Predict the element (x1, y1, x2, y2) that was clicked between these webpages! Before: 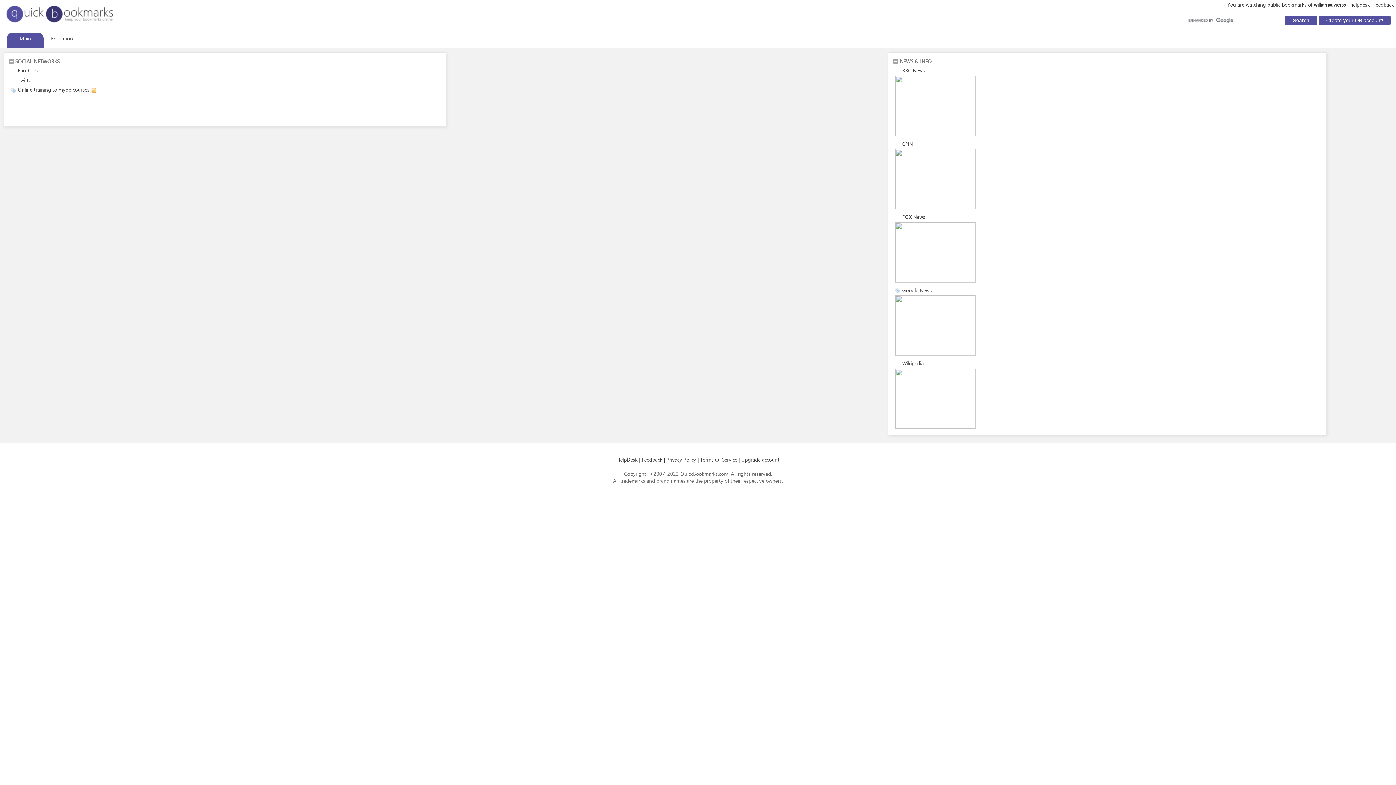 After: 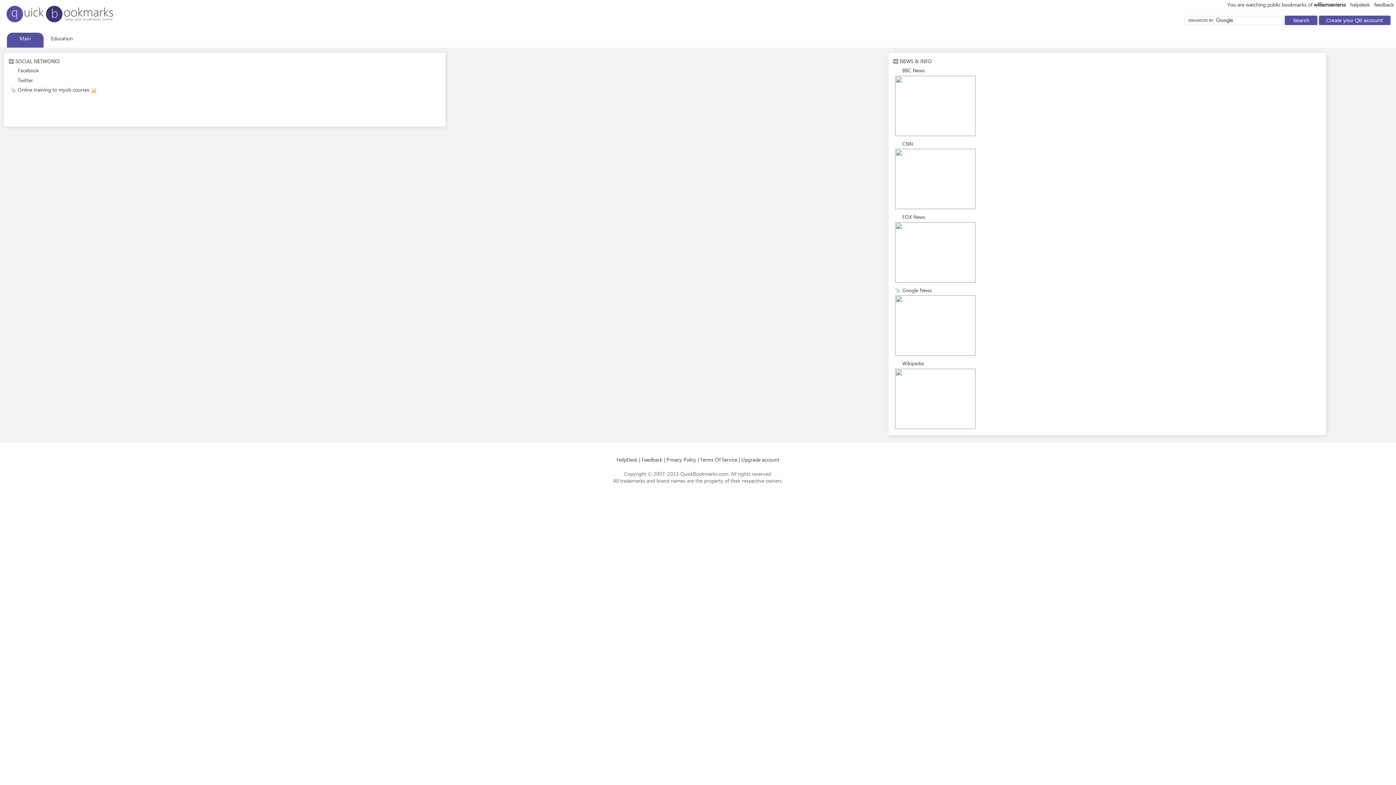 Action: bbox: (895, 174, 976, 181)